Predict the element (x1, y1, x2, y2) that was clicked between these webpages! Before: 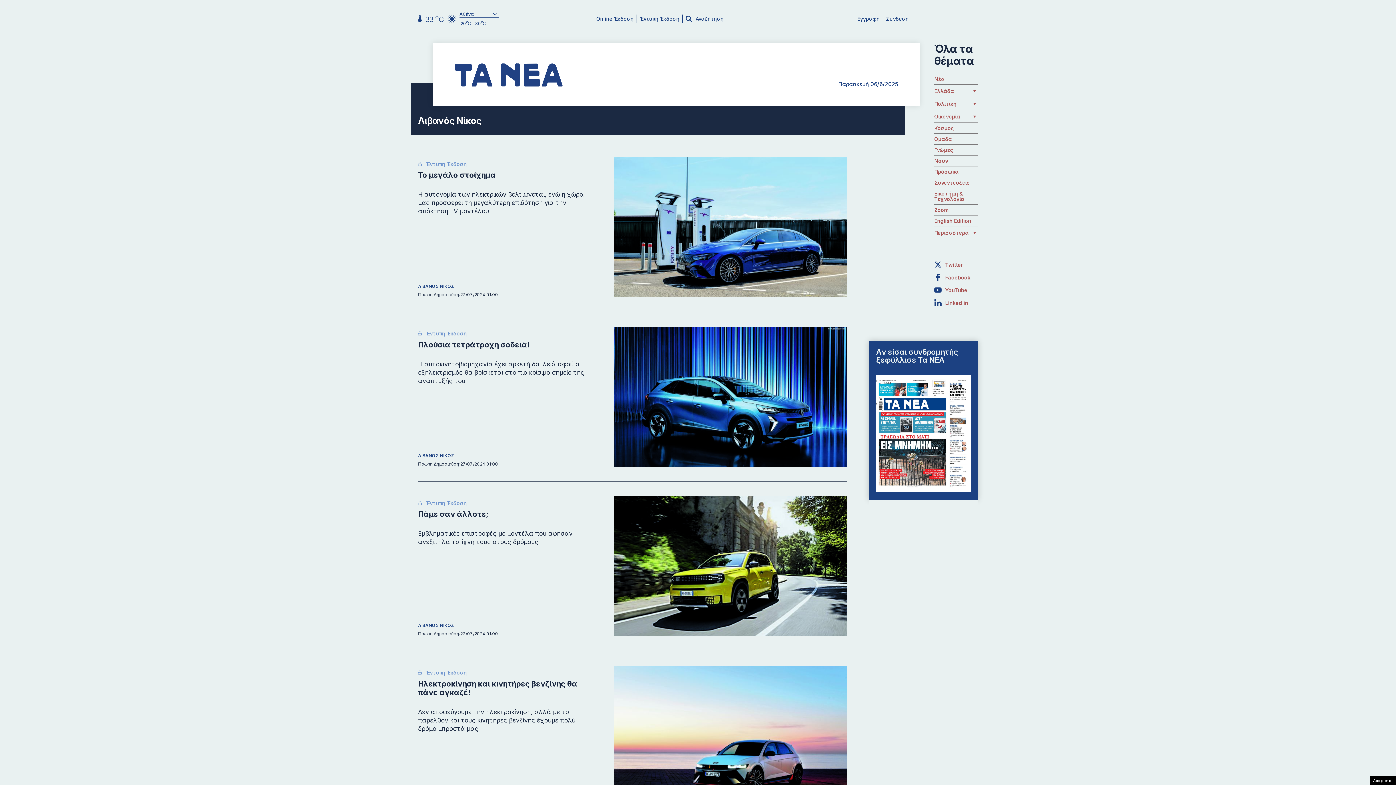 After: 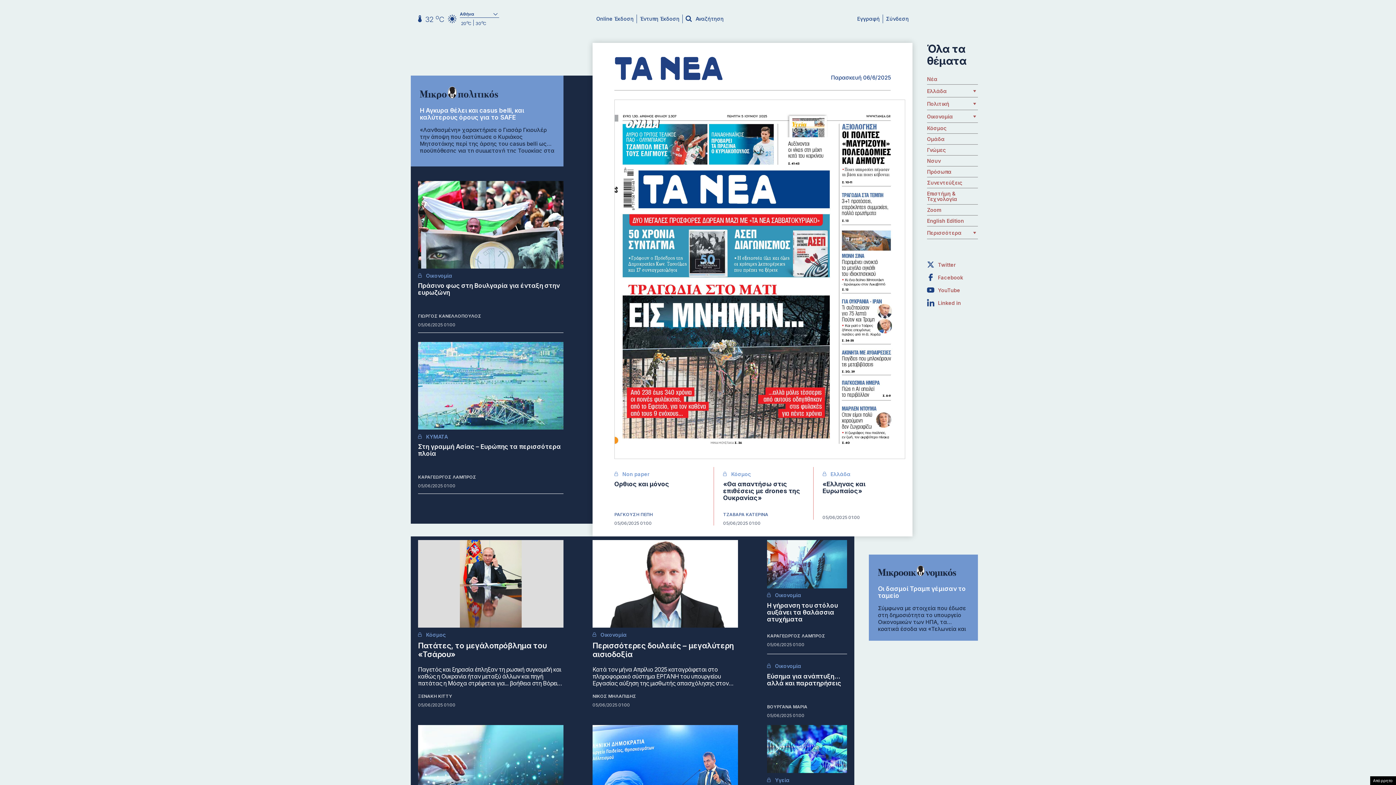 Action: label: Έντυπη Έκδοση bbox: (640, 15, 679, 21)